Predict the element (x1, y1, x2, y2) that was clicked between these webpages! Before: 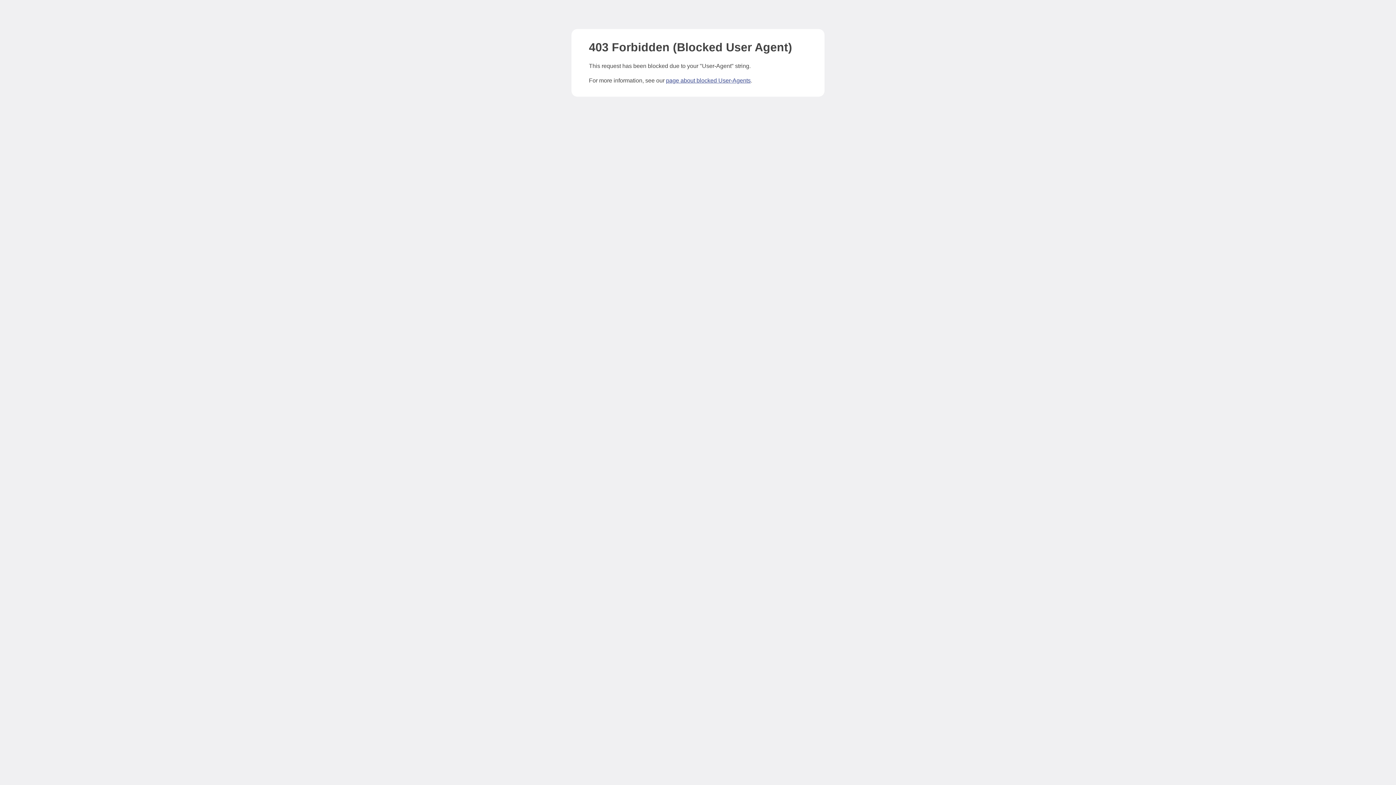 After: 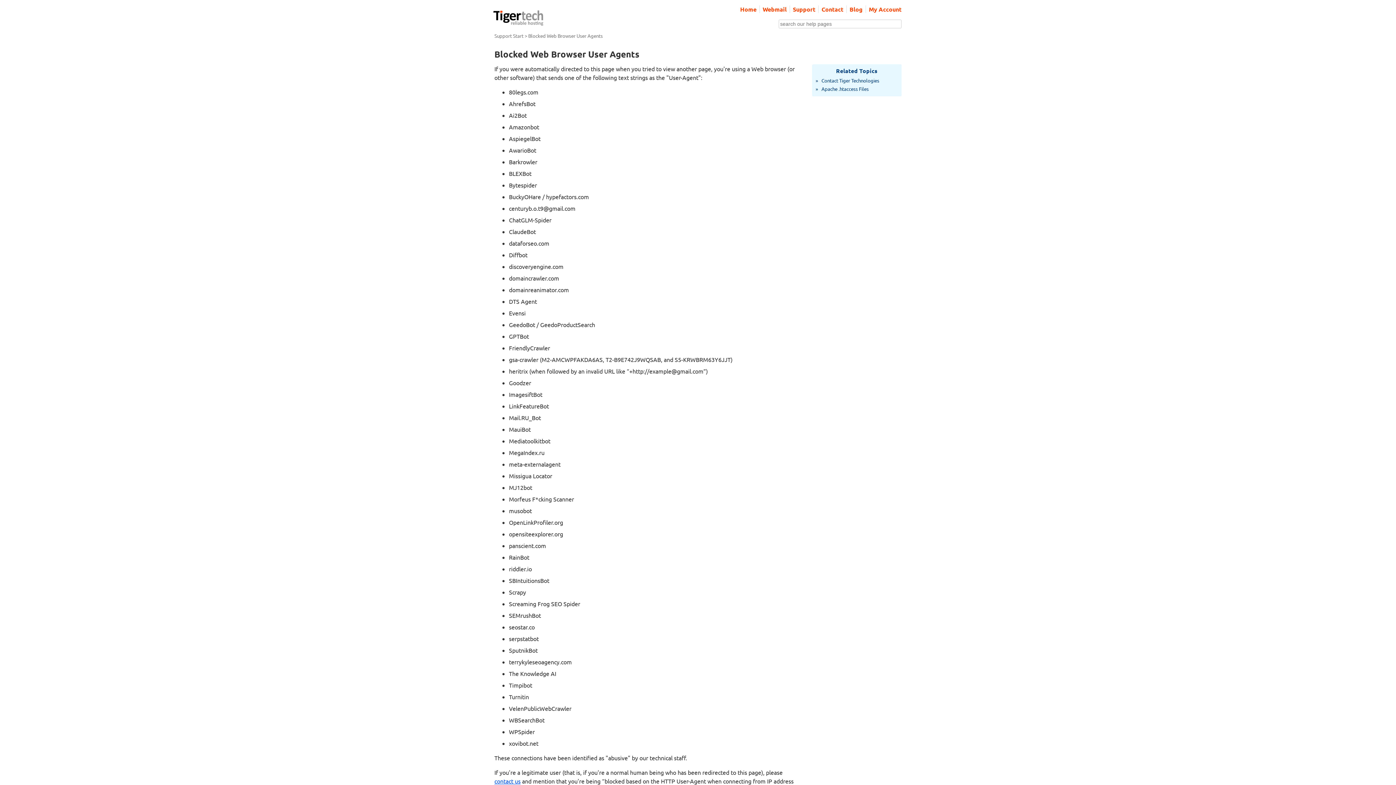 Action: label: page about blocked User-Agents bbox: (666, 77, 750, 83)